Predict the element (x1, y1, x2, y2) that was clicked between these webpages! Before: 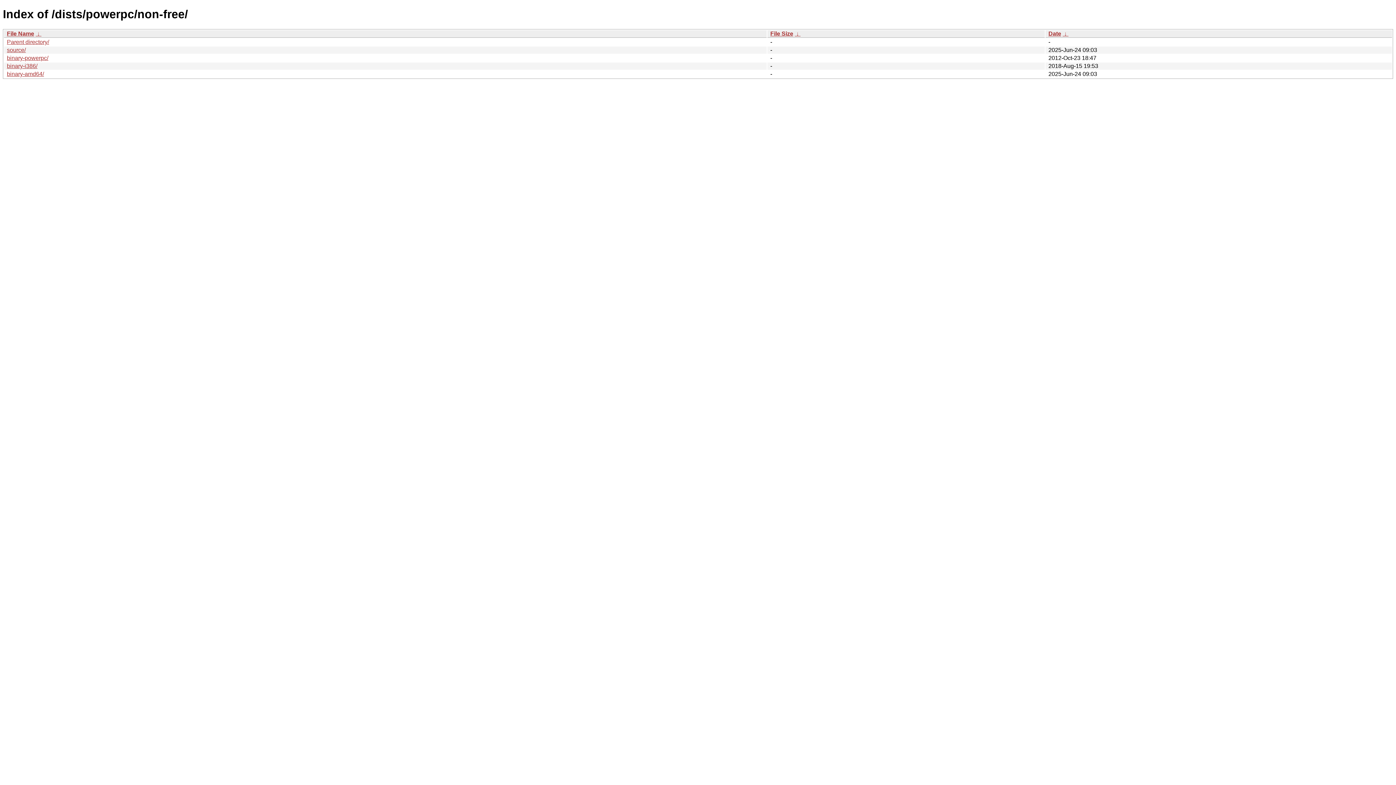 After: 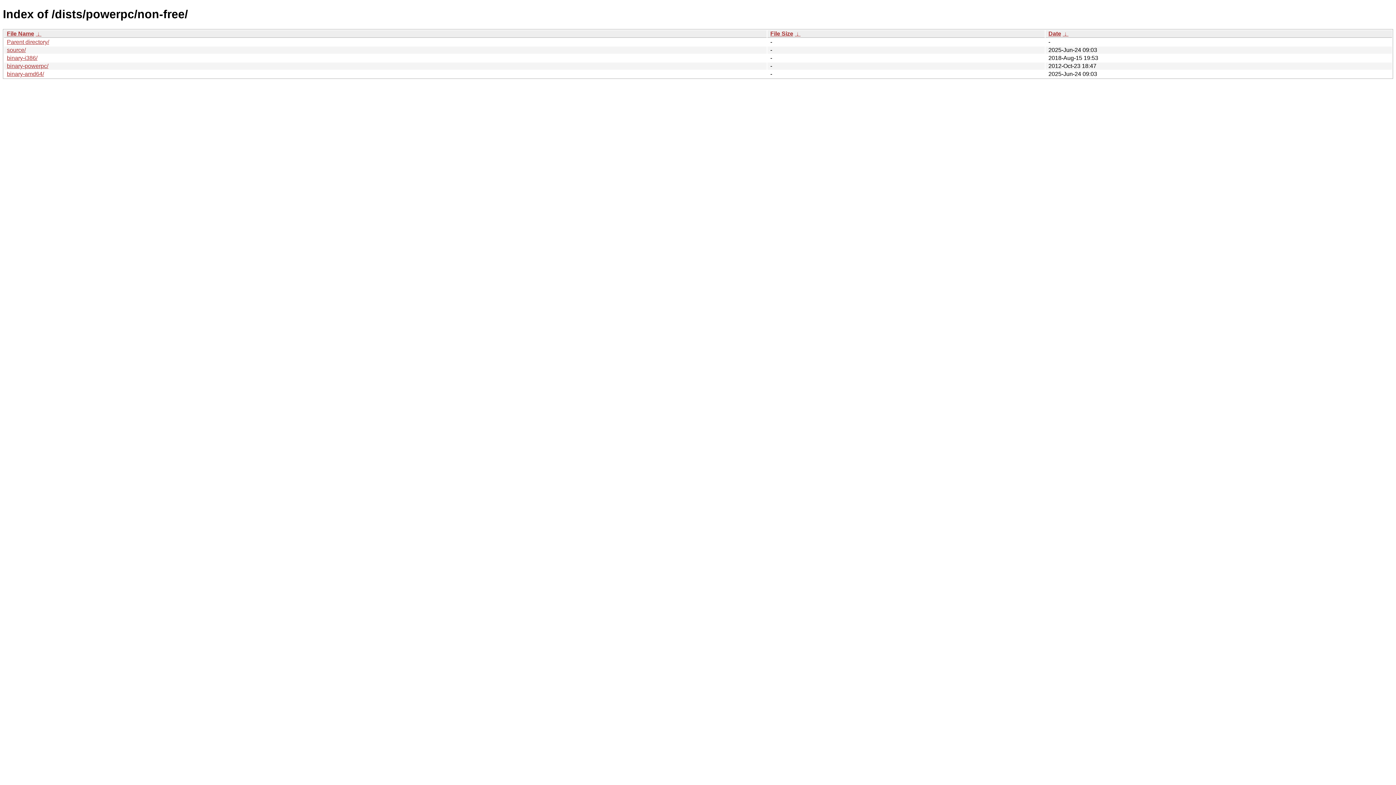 Action: bbox: (770, 30, 793, 36) label: File Size